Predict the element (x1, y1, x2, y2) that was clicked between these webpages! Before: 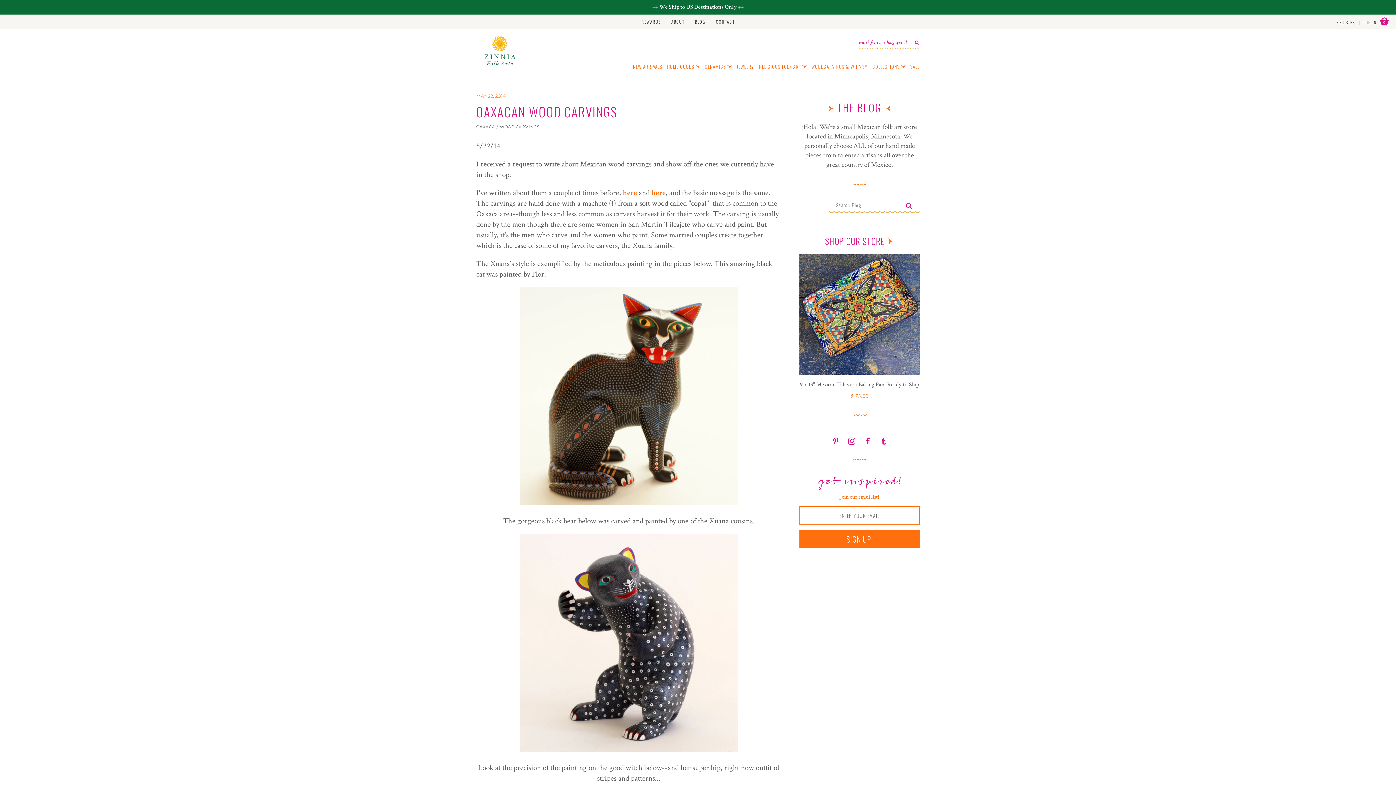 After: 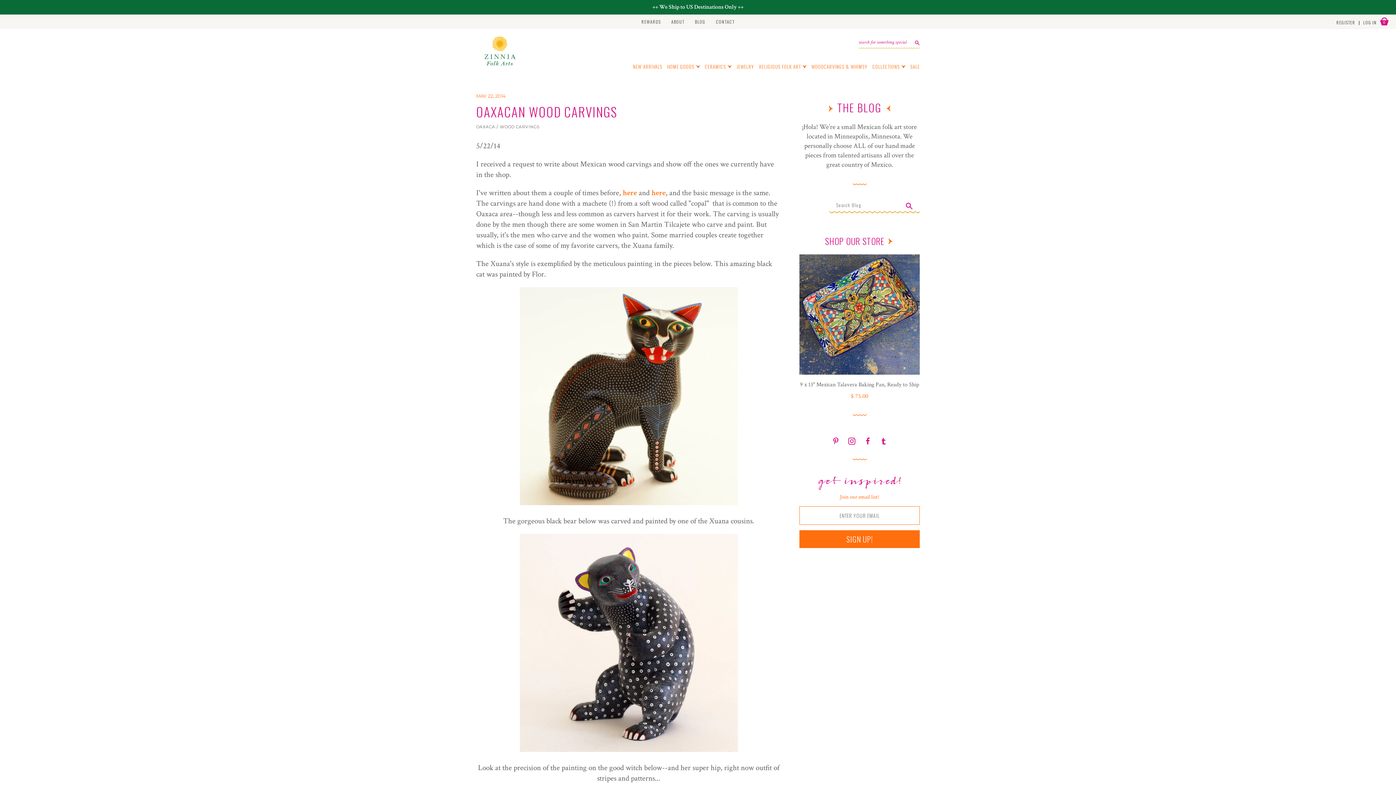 Action: label: Tumblr bbox: (878, 437, 889, 444)